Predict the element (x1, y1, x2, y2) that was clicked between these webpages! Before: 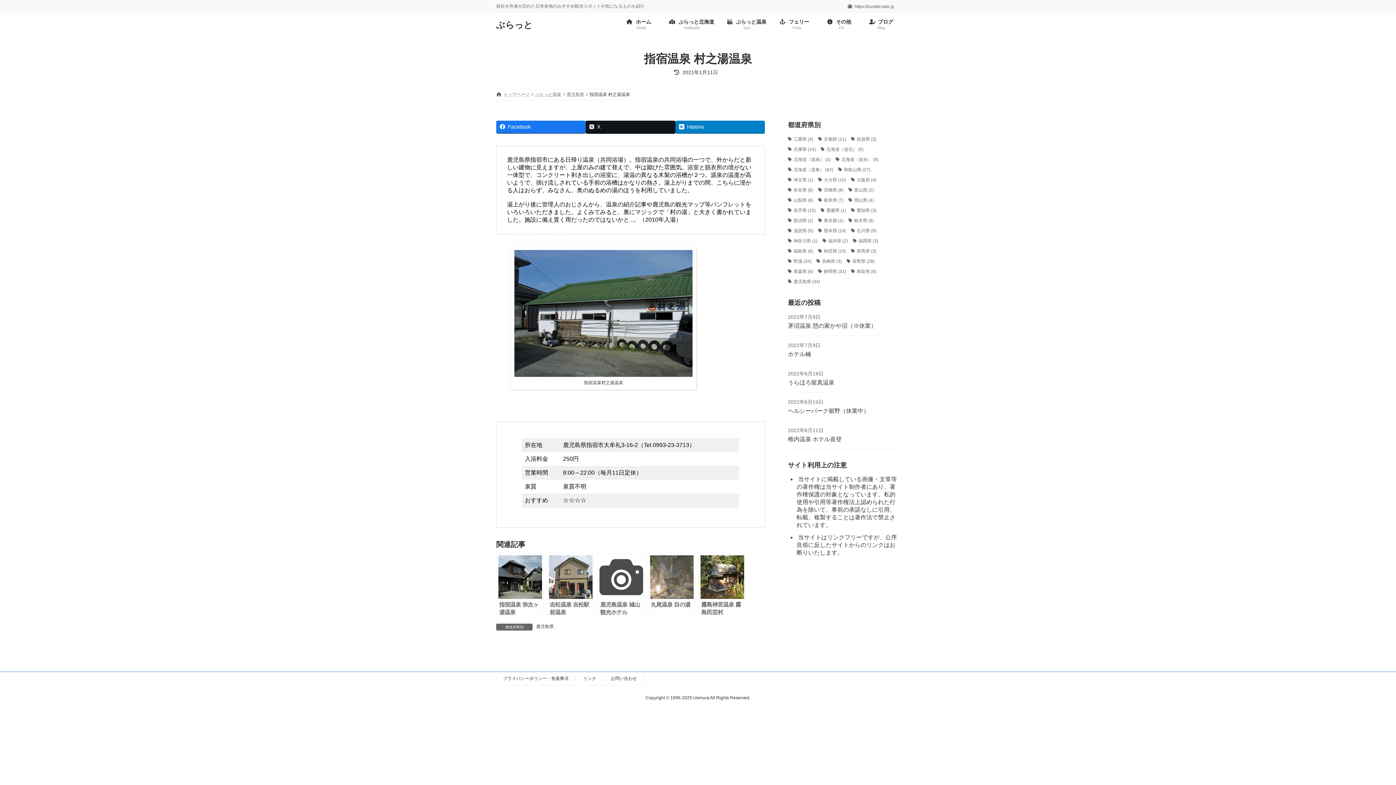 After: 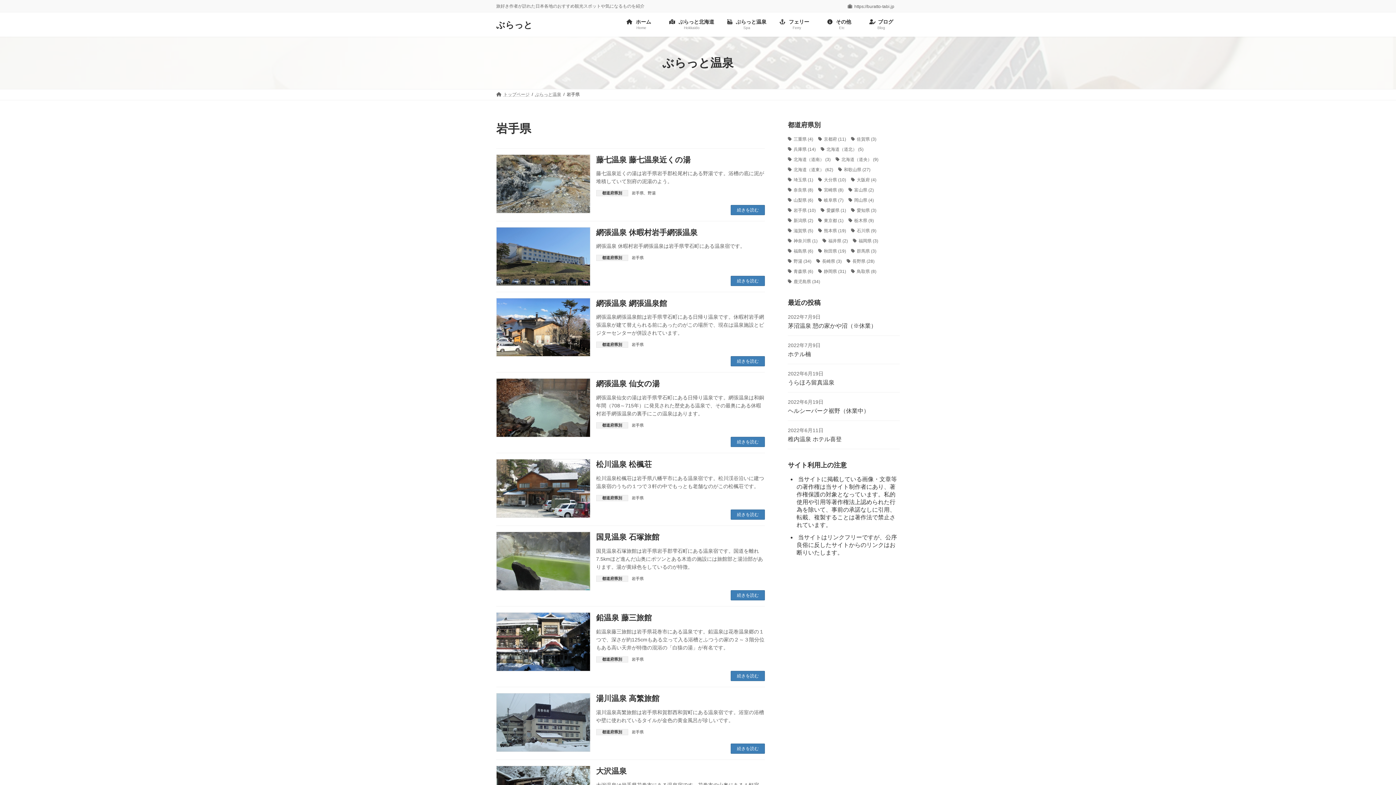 Action: label: 岩手県 (10個の項目) bbox: (788, 207, 816, 213)